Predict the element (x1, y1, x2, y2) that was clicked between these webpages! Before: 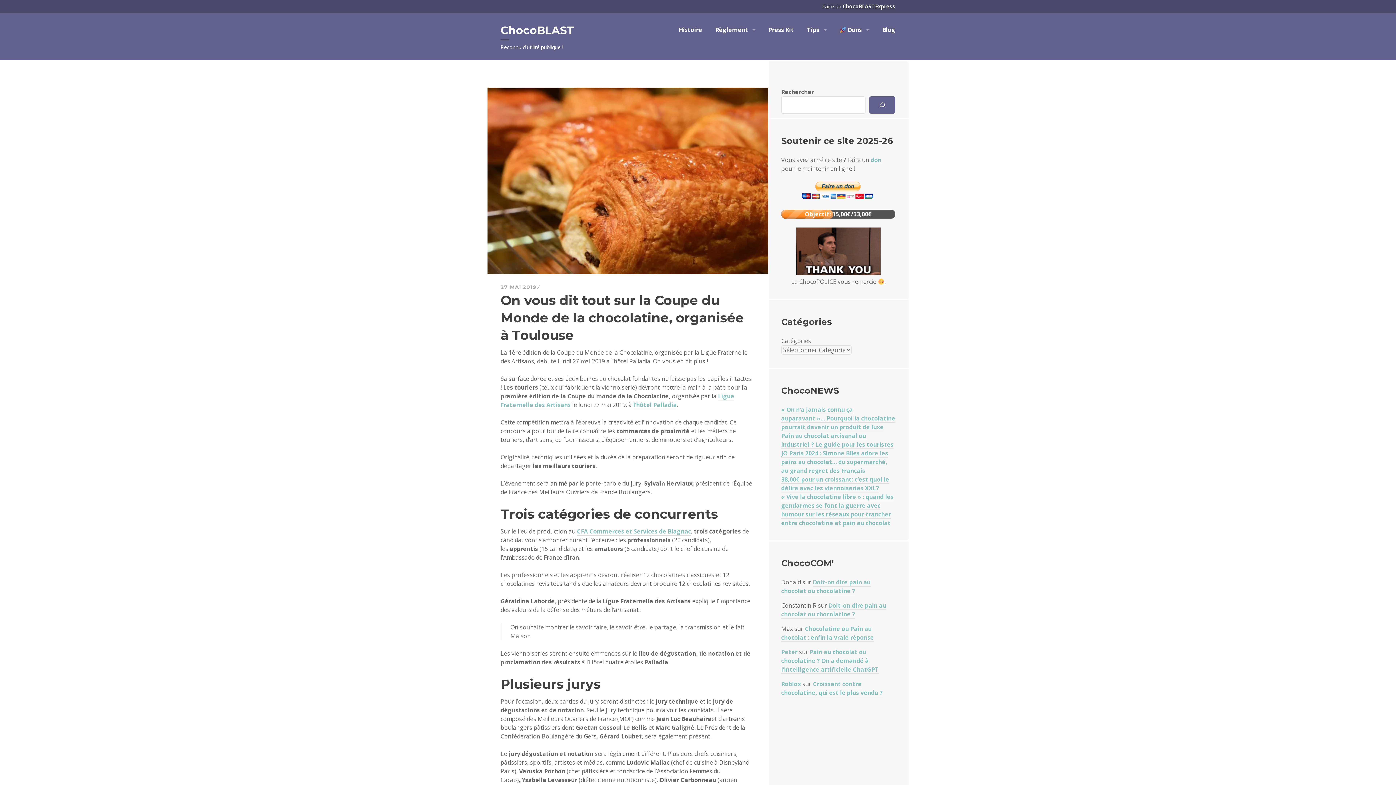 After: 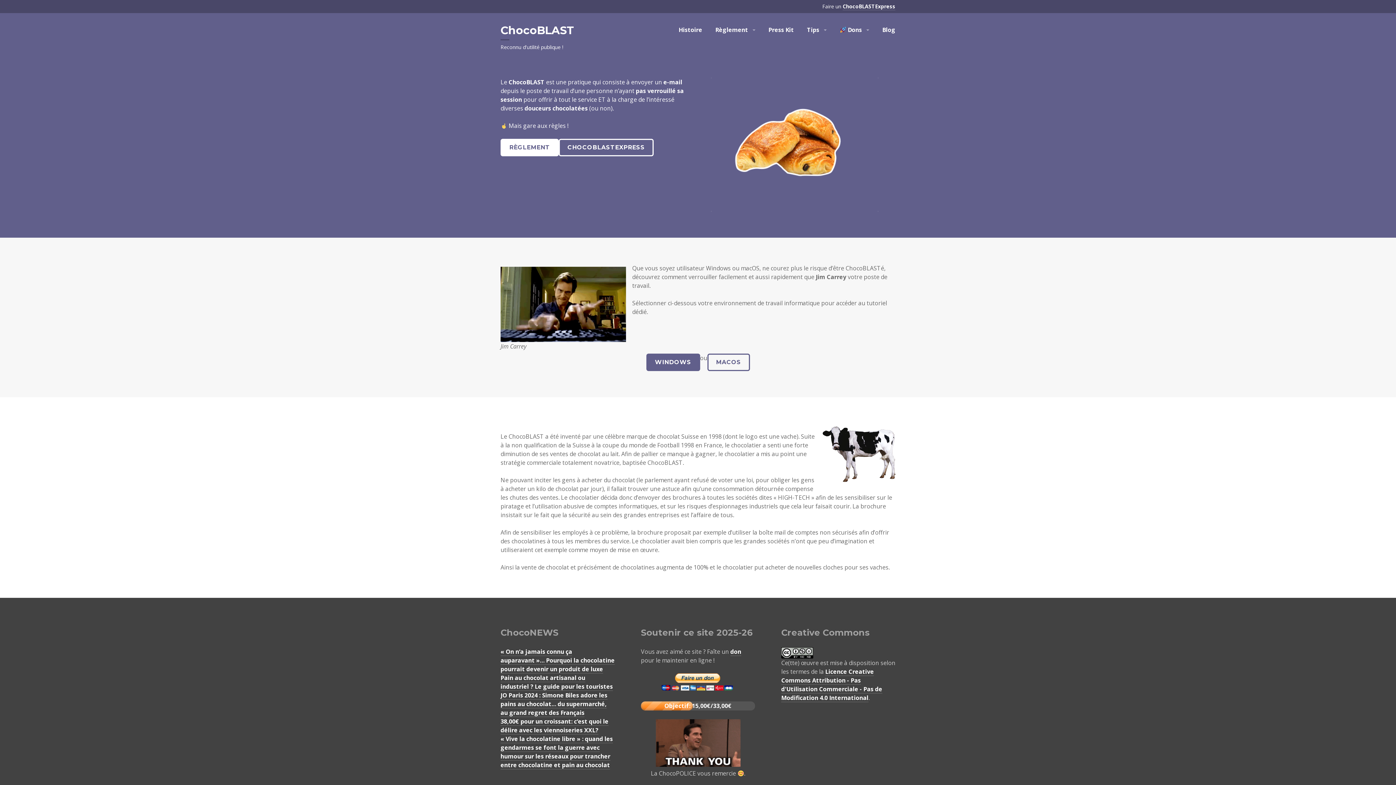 Action: bbox: (500, 23, 574, 37) label: ChocoBLAST